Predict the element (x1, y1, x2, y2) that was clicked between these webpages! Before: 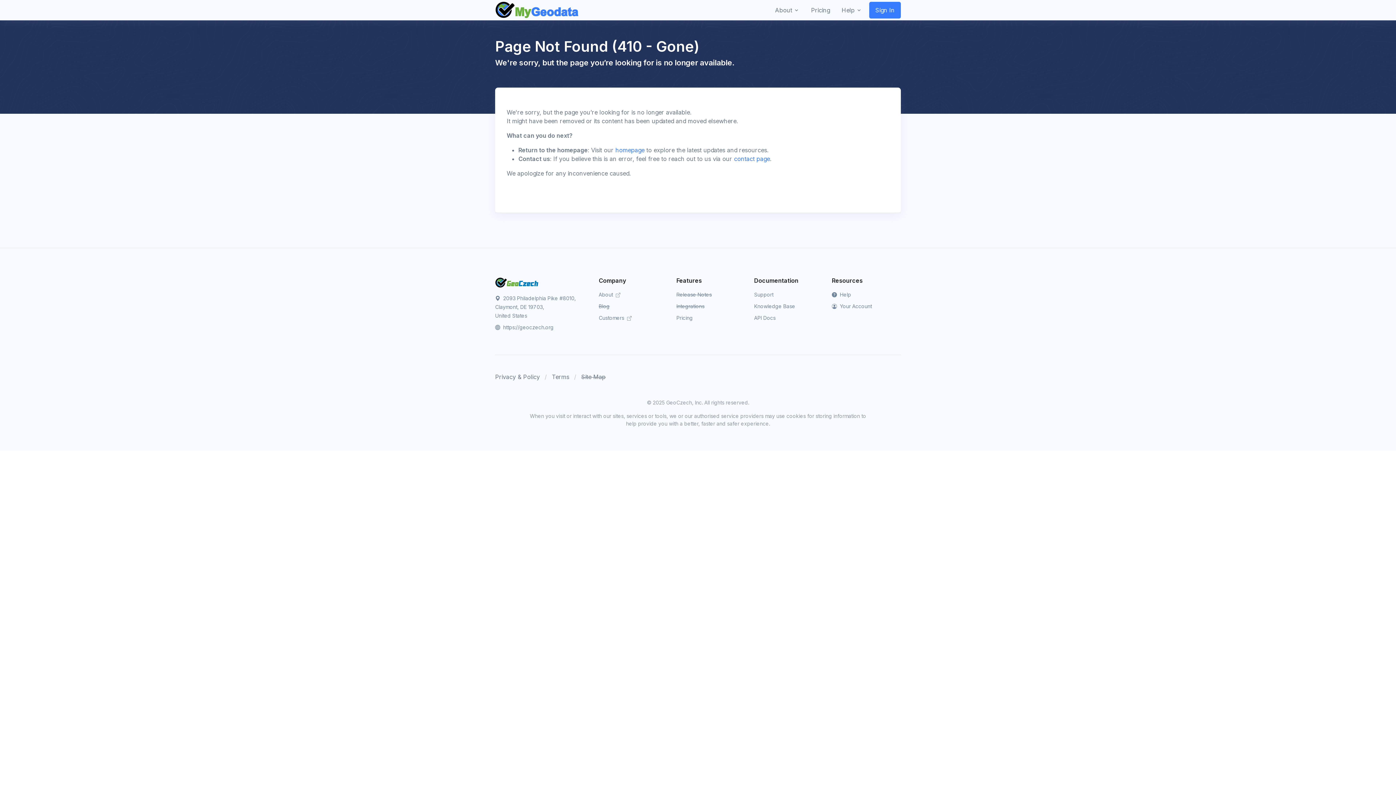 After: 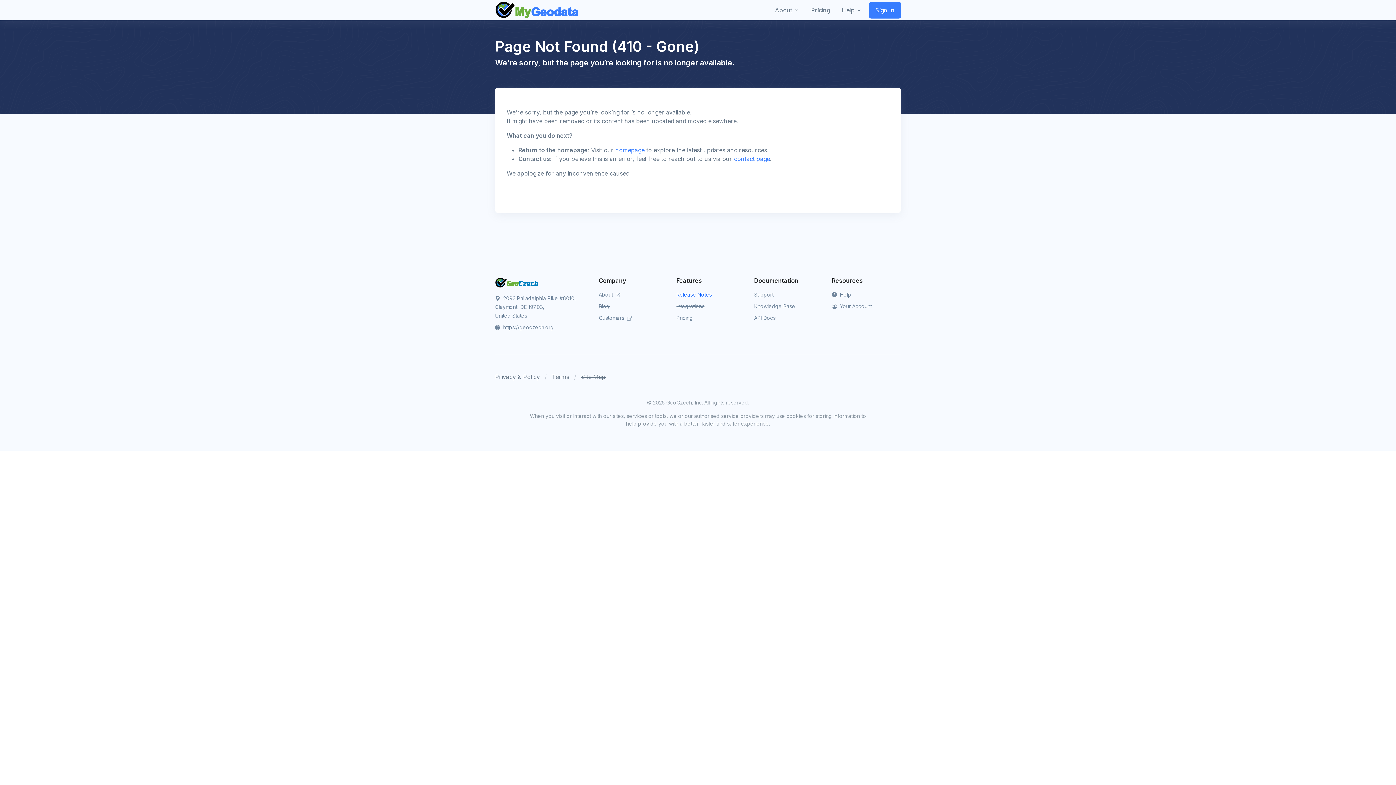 Action: label: Release Notes bbox: (676, 291, 711, 297)